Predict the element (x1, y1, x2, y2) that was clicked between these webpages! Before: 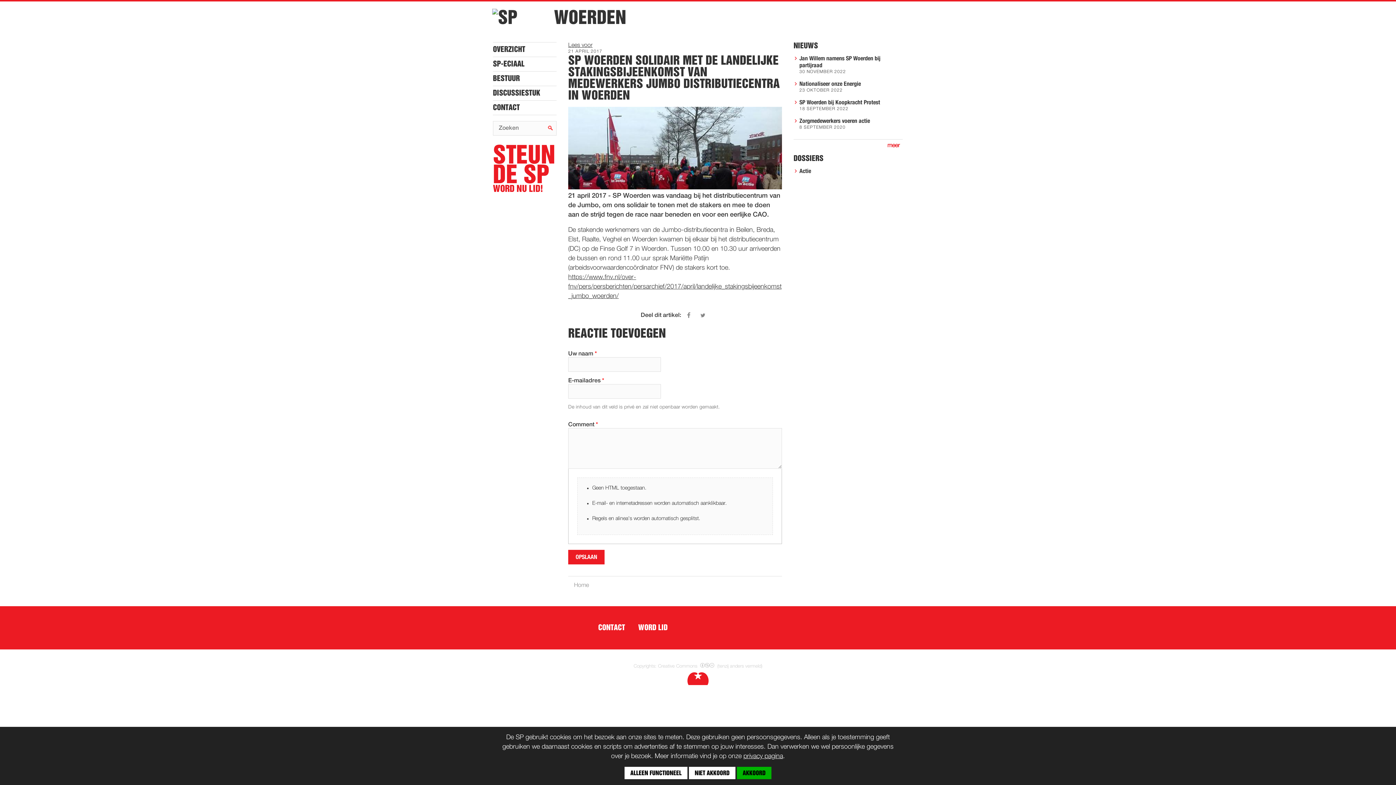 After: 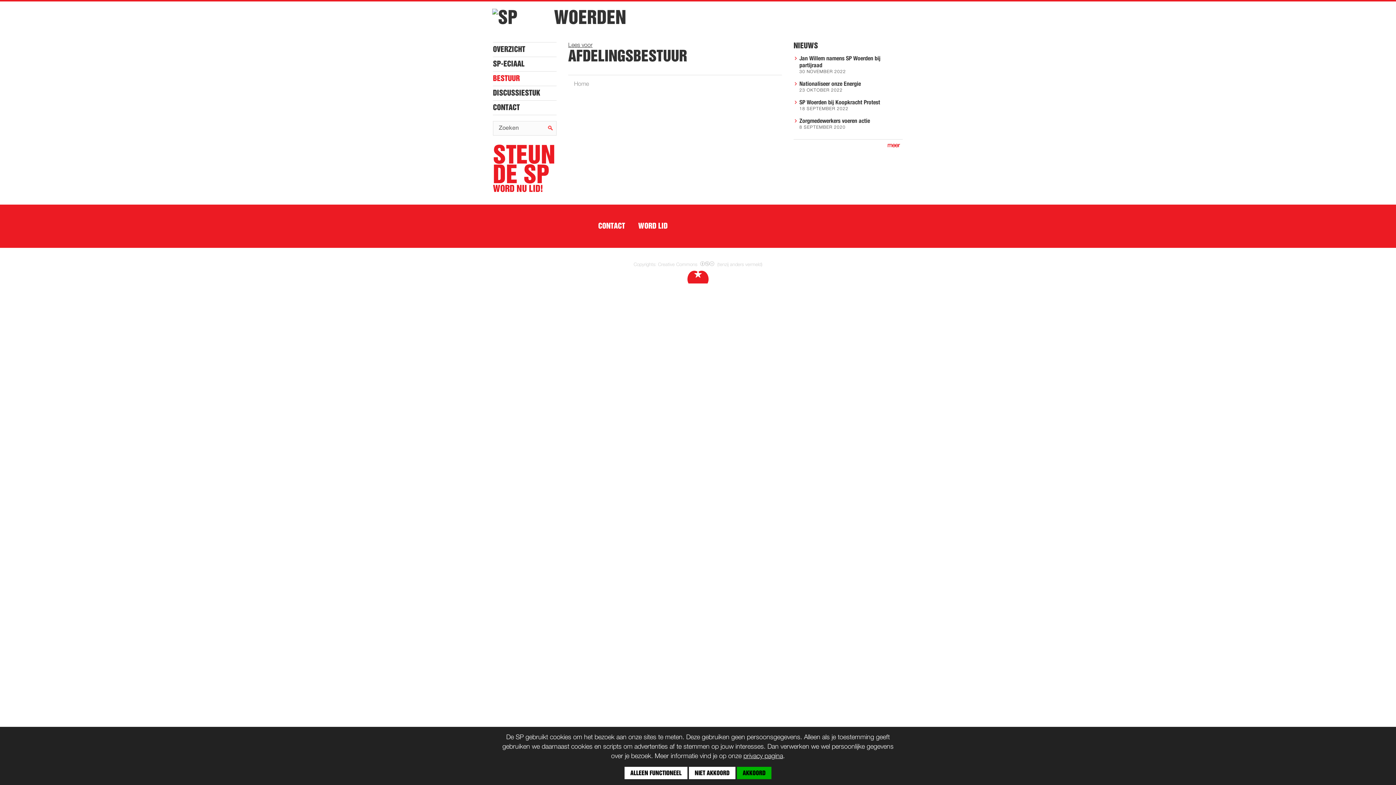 Action: label: BESTUUR bbox: (493, 71, 556, 85)